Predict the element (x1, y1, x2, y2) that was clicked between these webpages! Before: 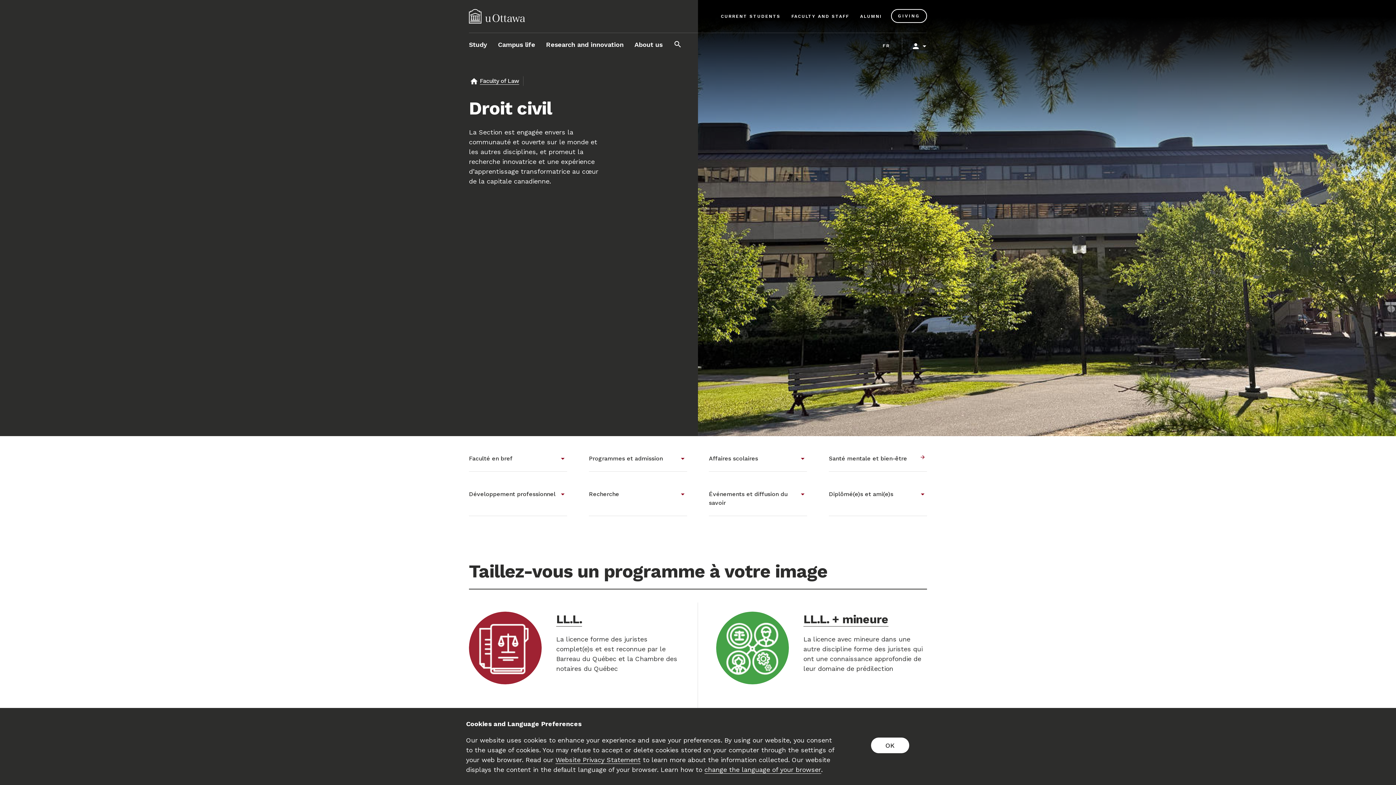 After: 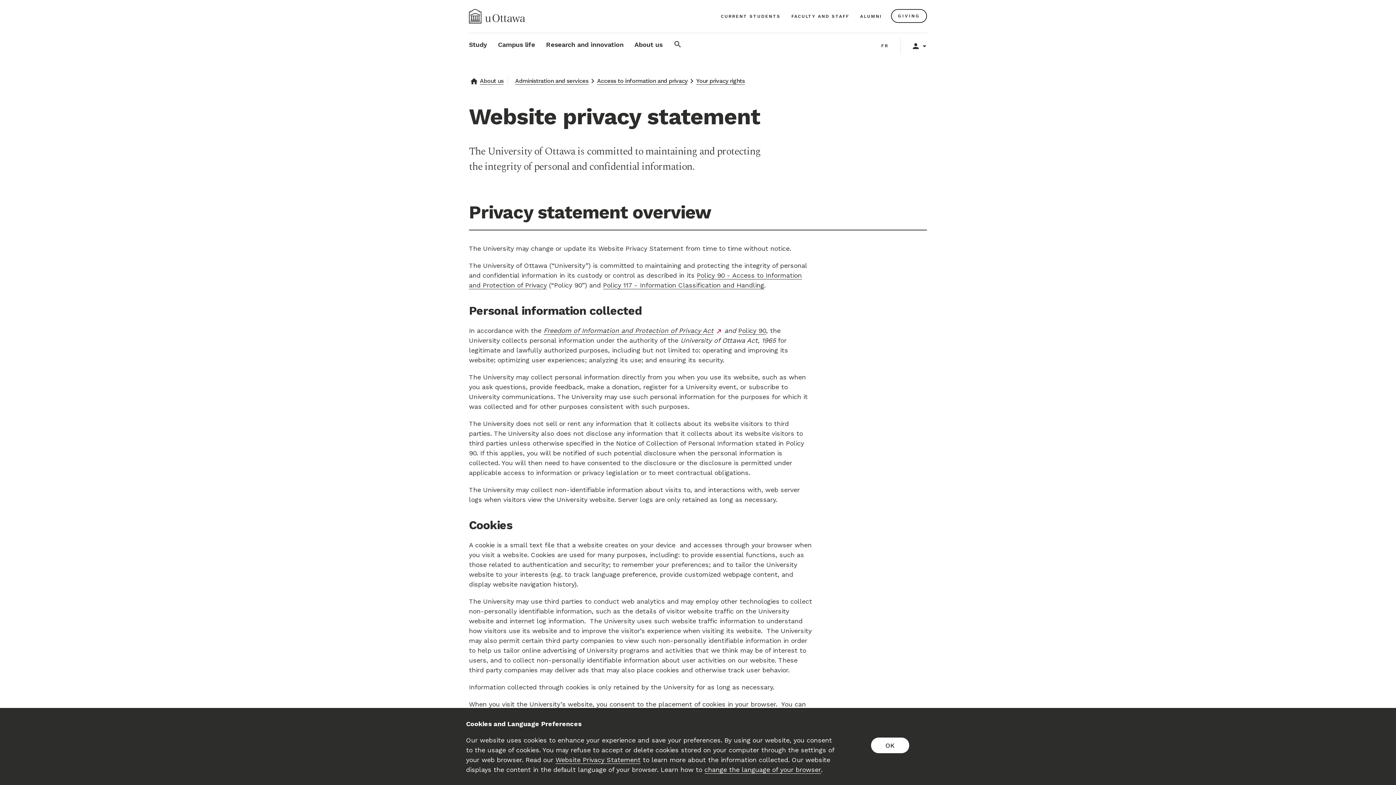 Action: label: Website Privacy Statement bbox: (555, 755, 640, 765)